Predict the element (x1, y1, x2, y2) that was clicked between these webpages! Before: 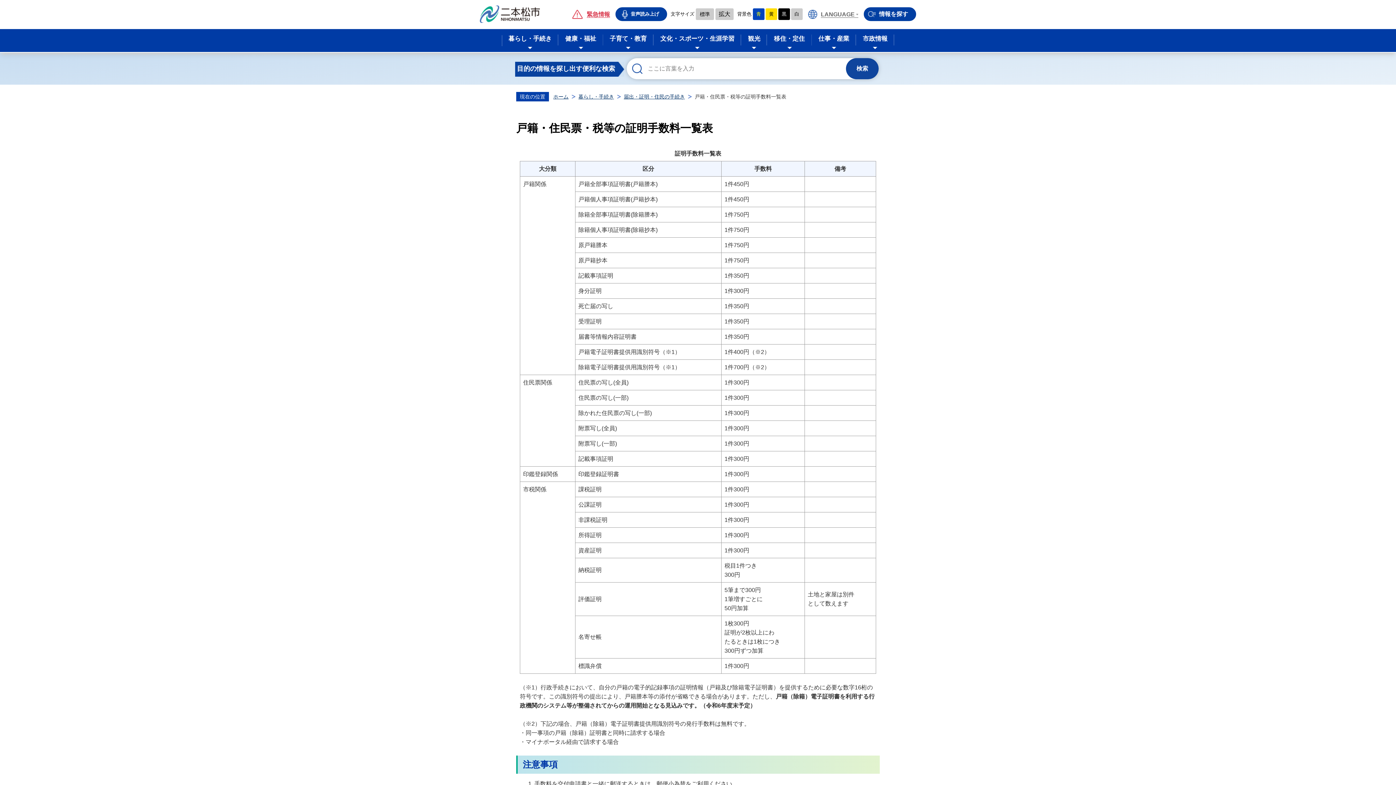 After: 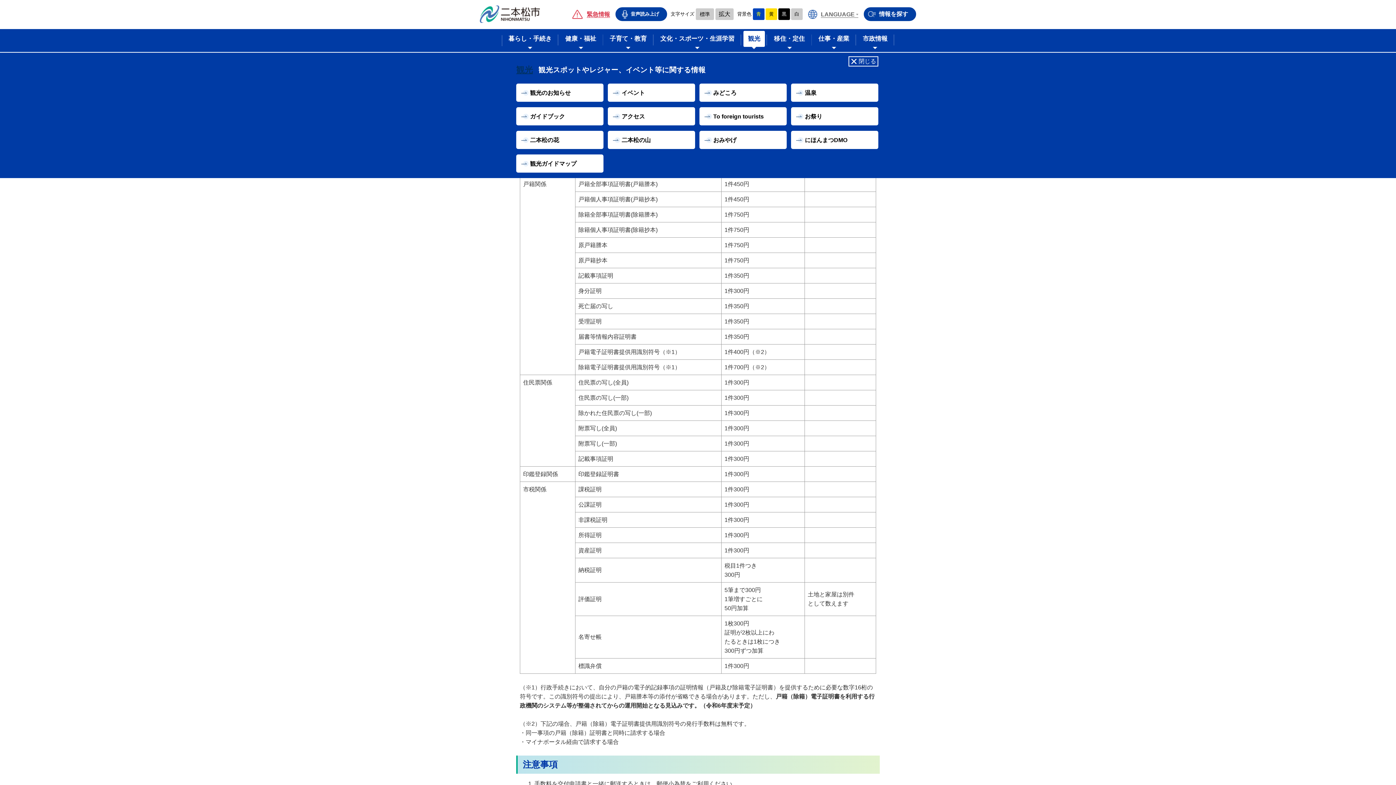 Action: label: 観光 bbox: (743, 30, 765, 46)